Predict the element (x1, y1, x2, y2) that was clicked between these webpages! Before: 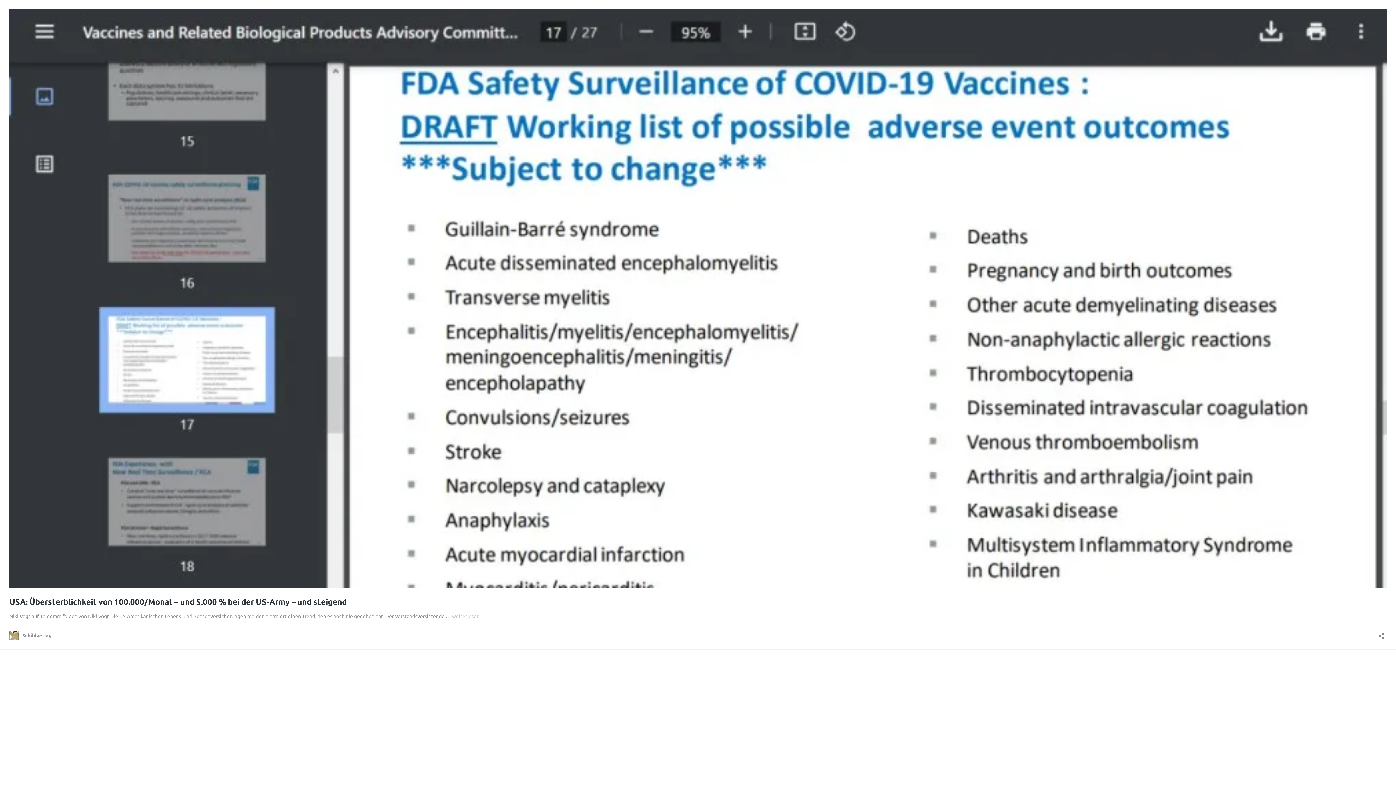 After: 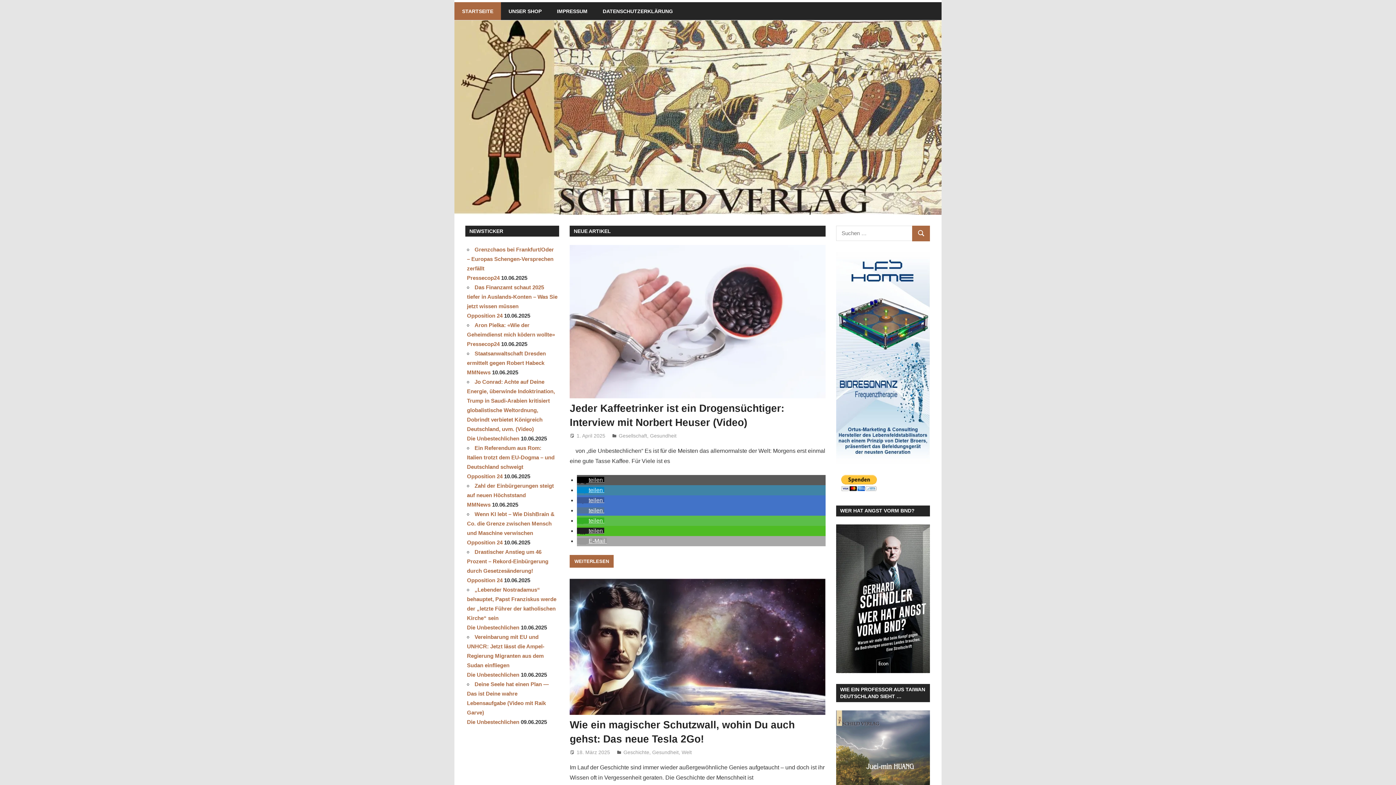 Action: bbox: (9, 631, 51, 640) label: Schildverlag